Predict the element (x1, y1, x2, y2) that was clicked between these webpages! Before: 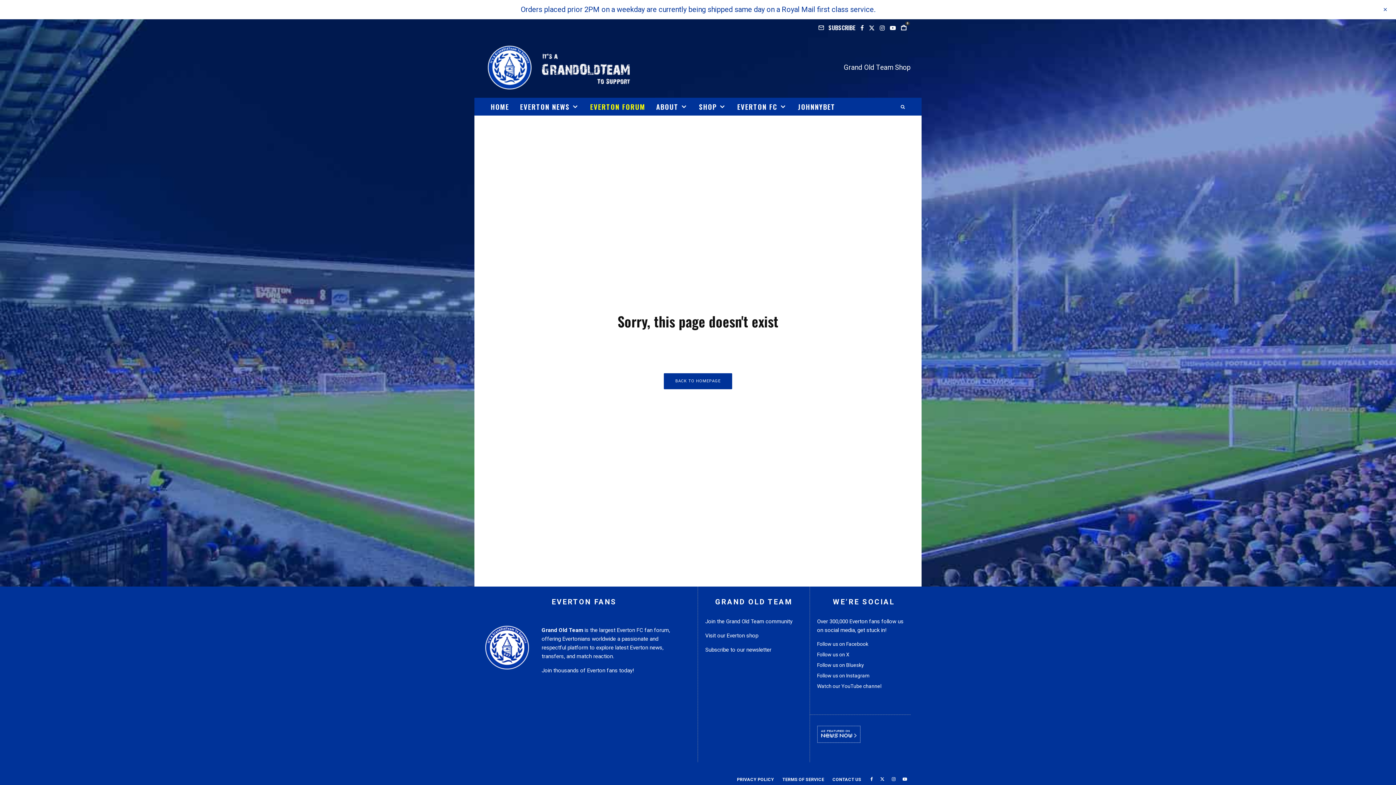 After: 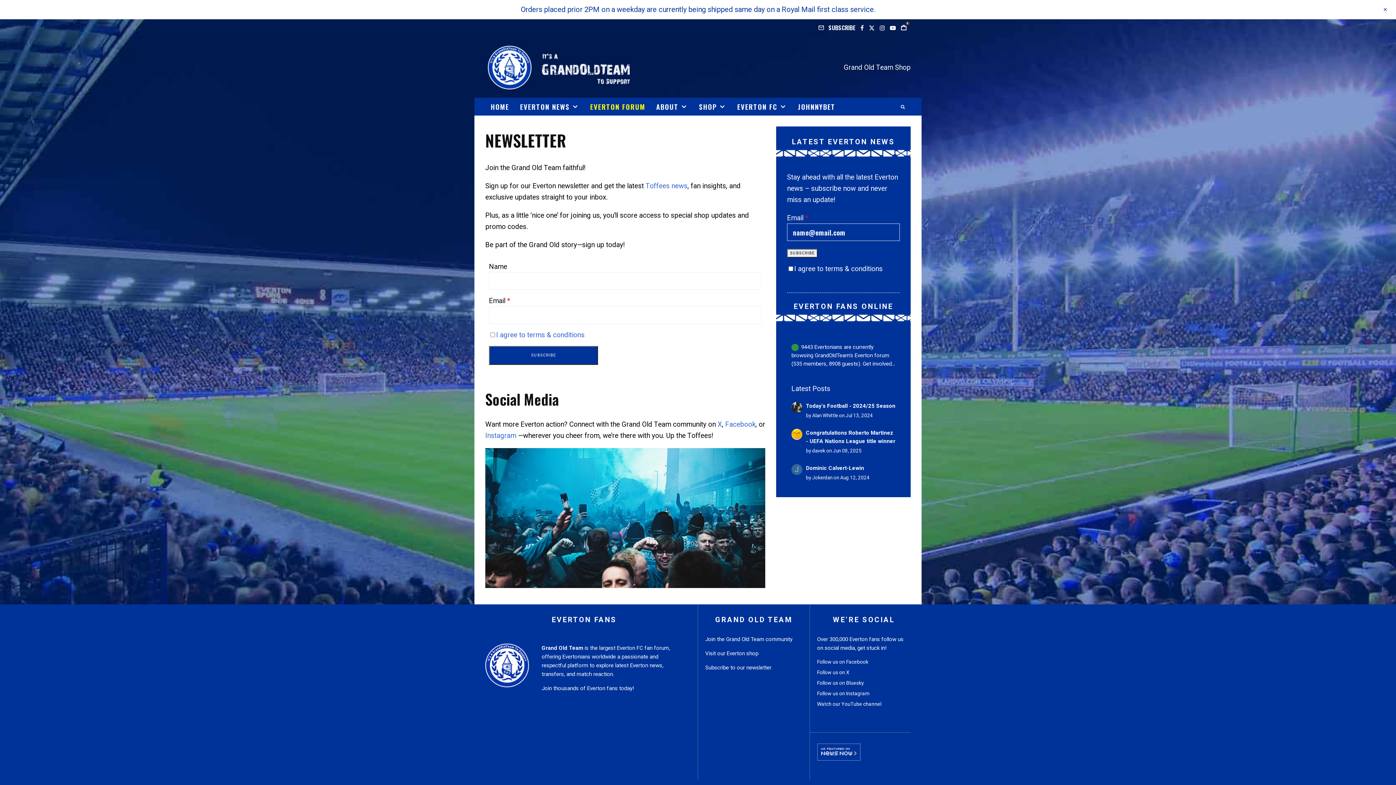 Action: bbox: (705, 646, 771, 653) label: Subscribe to Grand Old Team's newsletter